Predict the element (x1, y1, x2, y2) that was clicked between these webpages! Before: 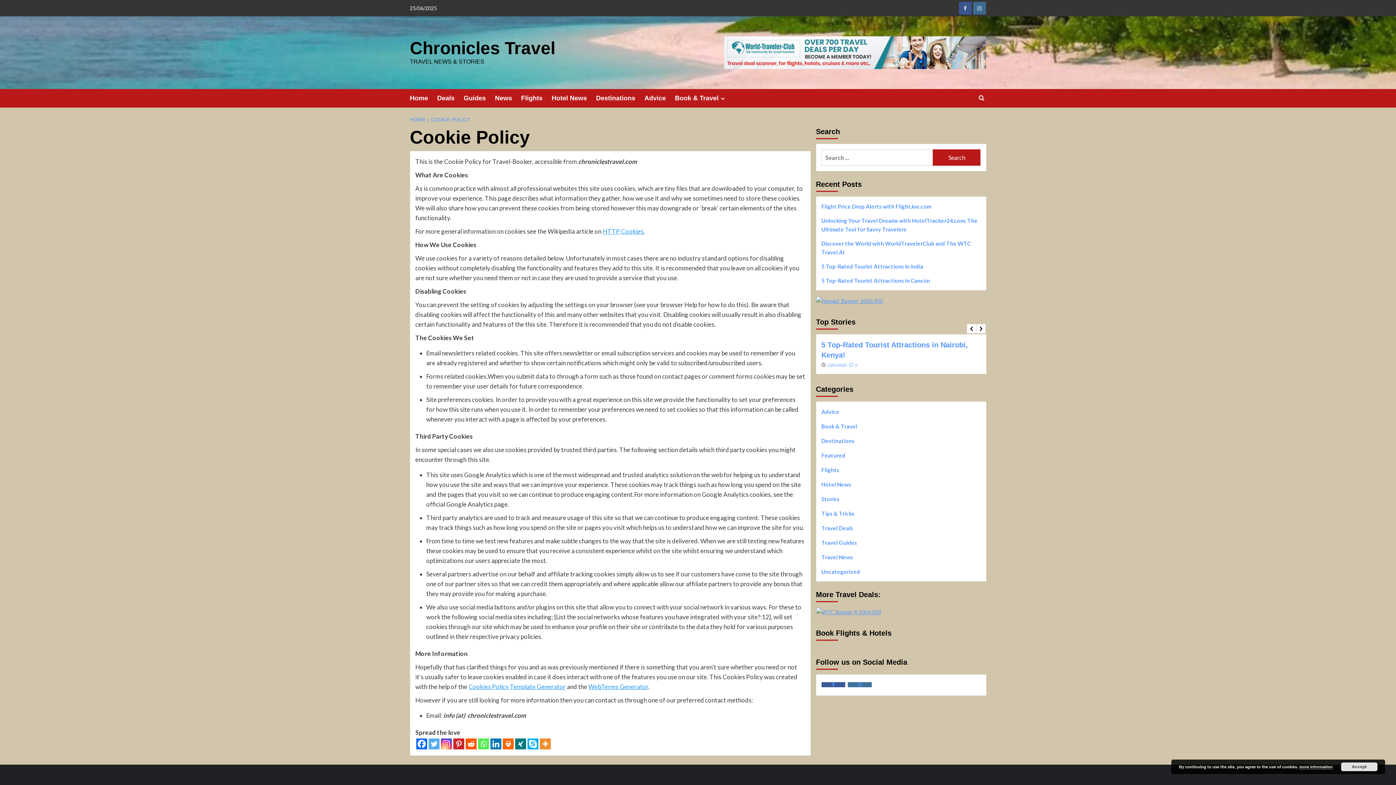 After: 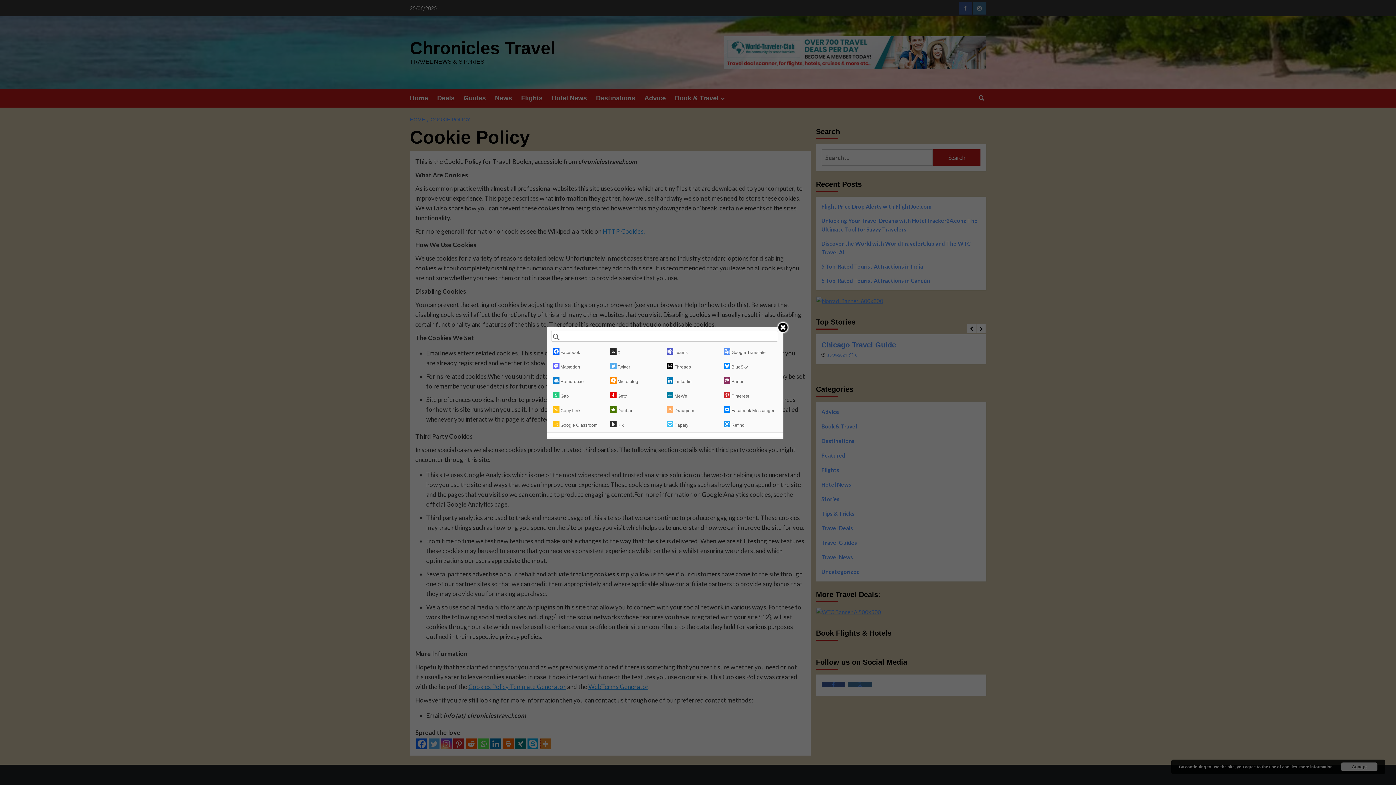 Action: label: More bbox: (539, 738, 550, 749)